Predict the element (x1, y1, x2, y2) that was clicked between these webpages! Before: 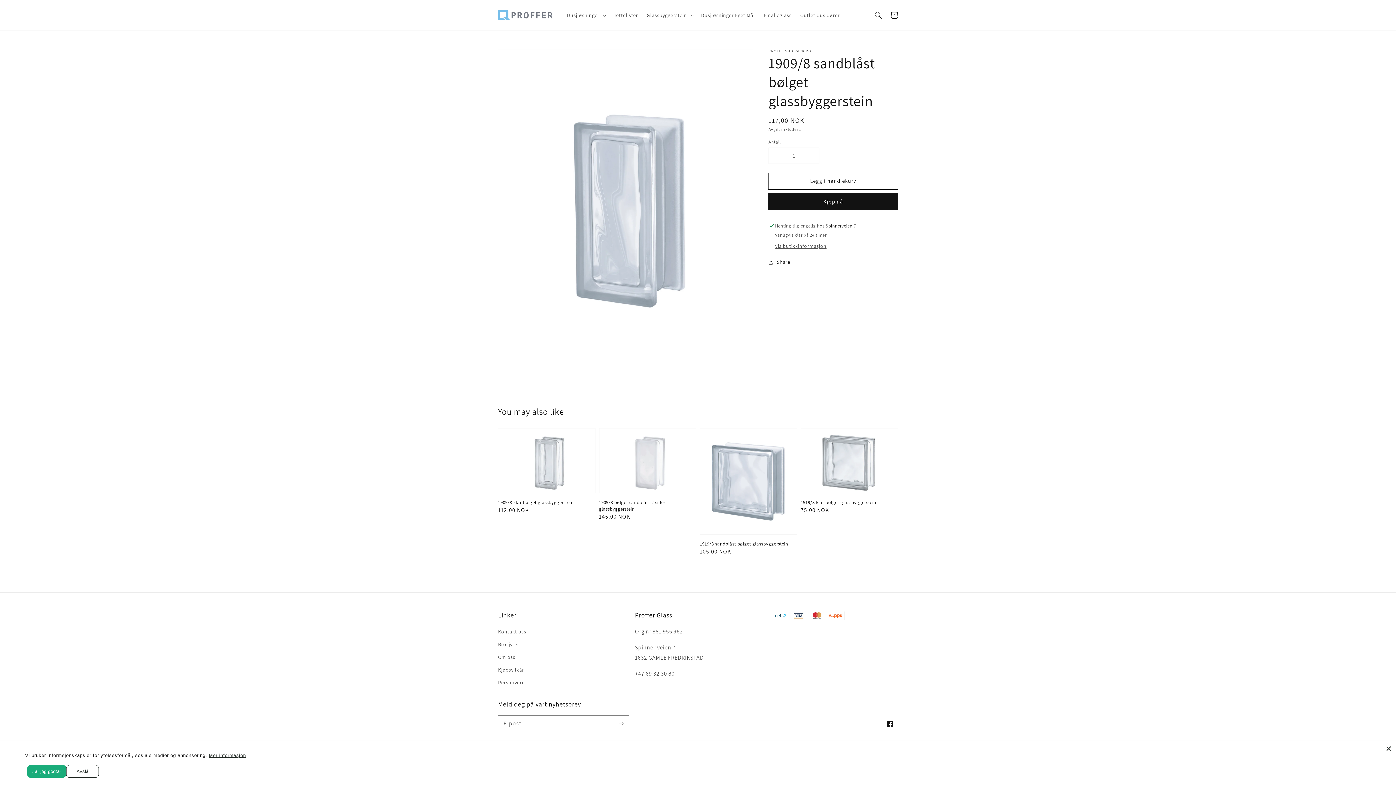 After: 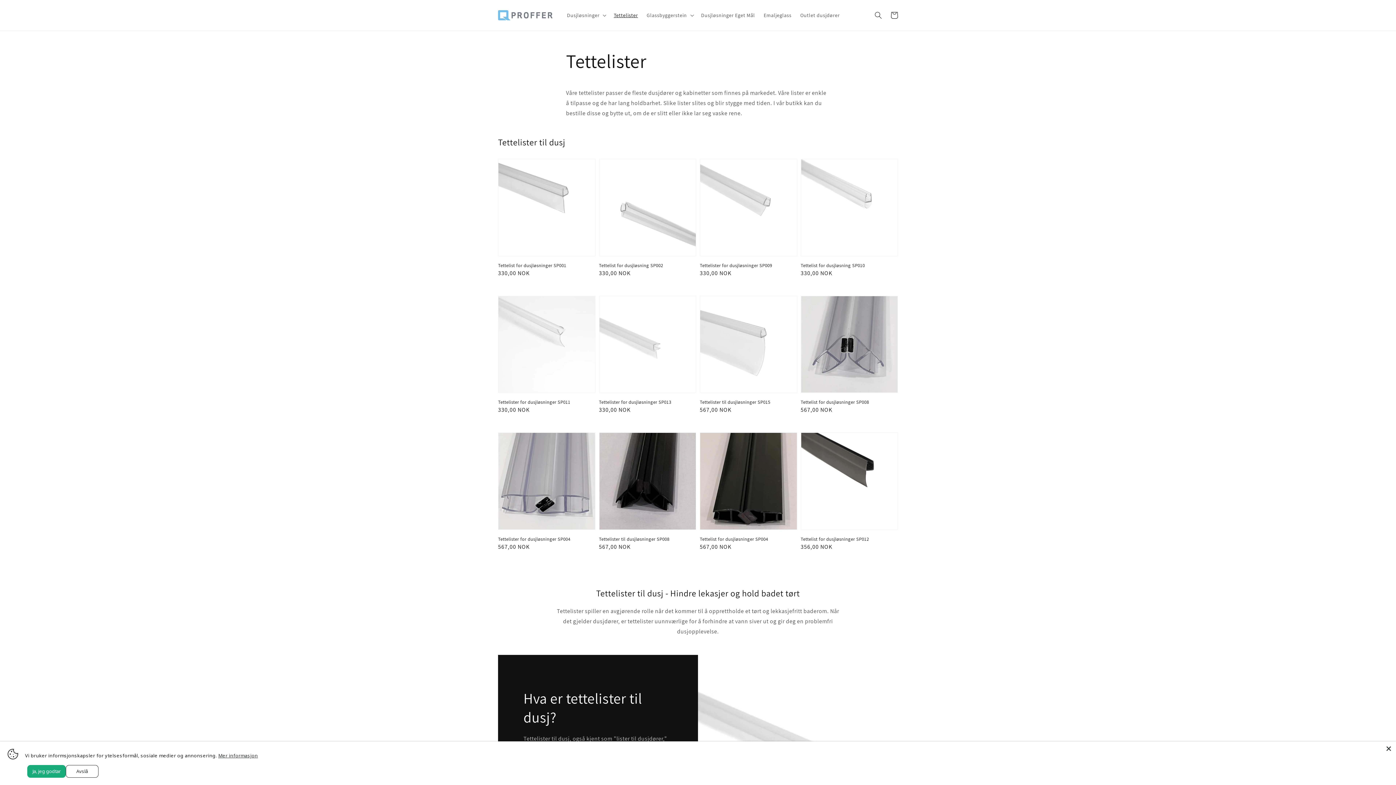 Action: label: Tettelister bbox: (609, 7, 642, 22)